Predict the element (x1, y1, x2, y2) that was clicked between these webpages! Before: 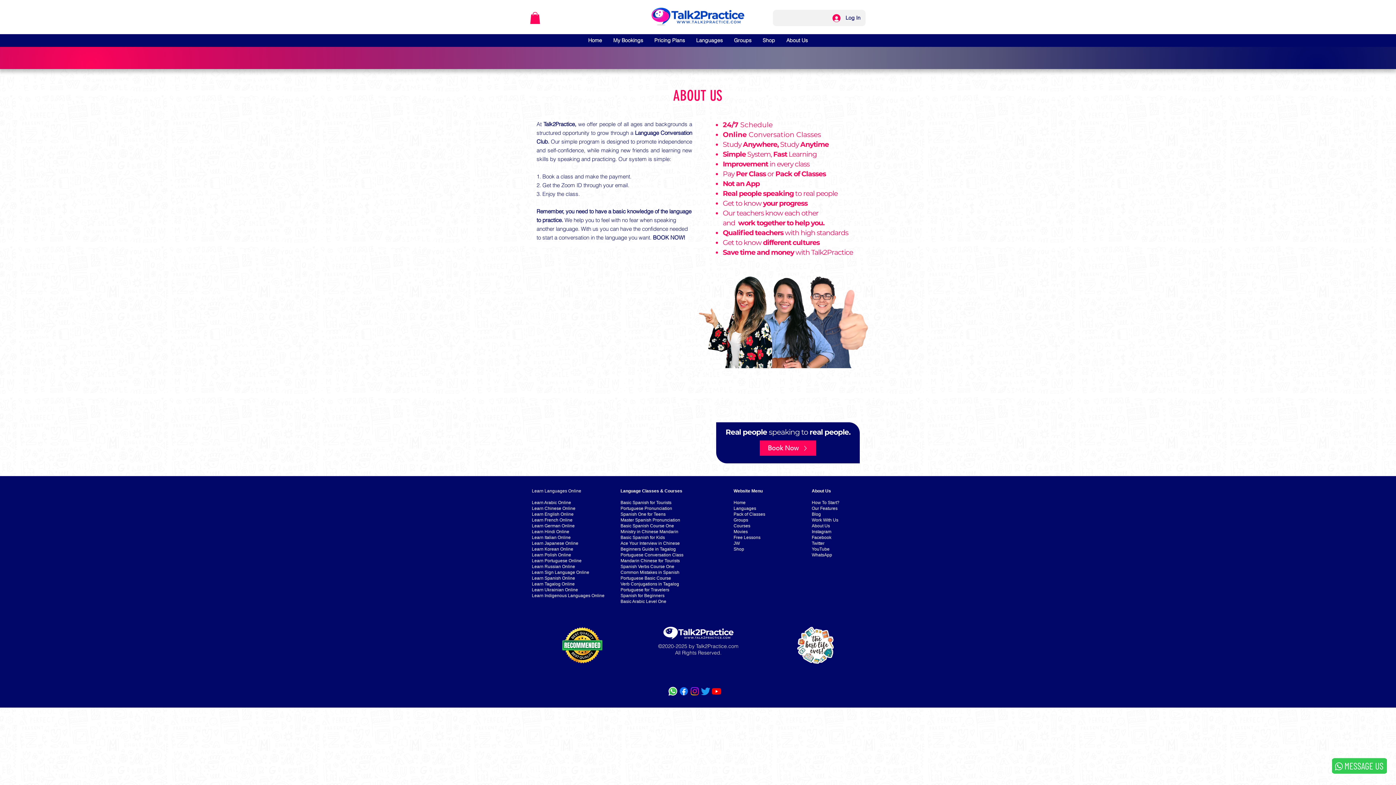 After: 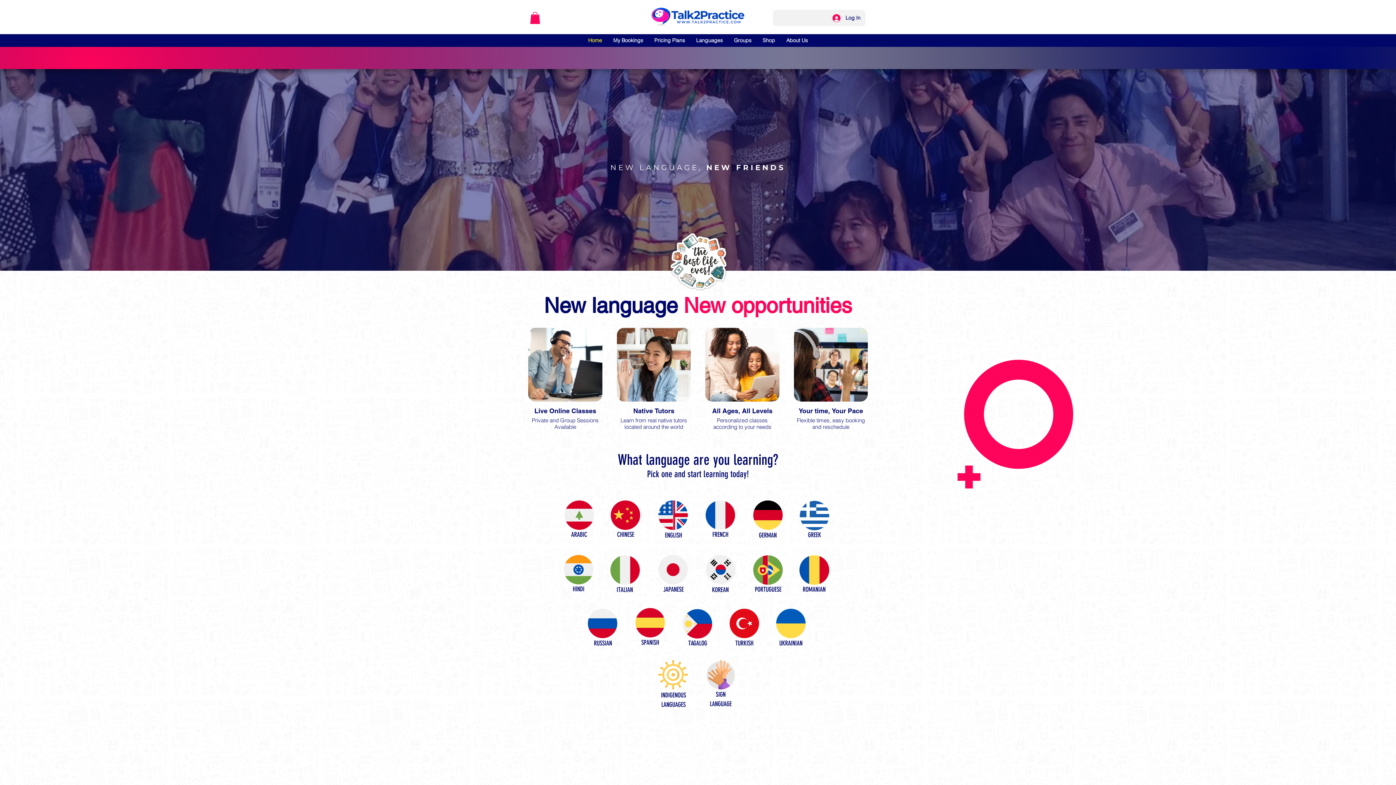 Action: bbox: (650, 5, 745, 27)